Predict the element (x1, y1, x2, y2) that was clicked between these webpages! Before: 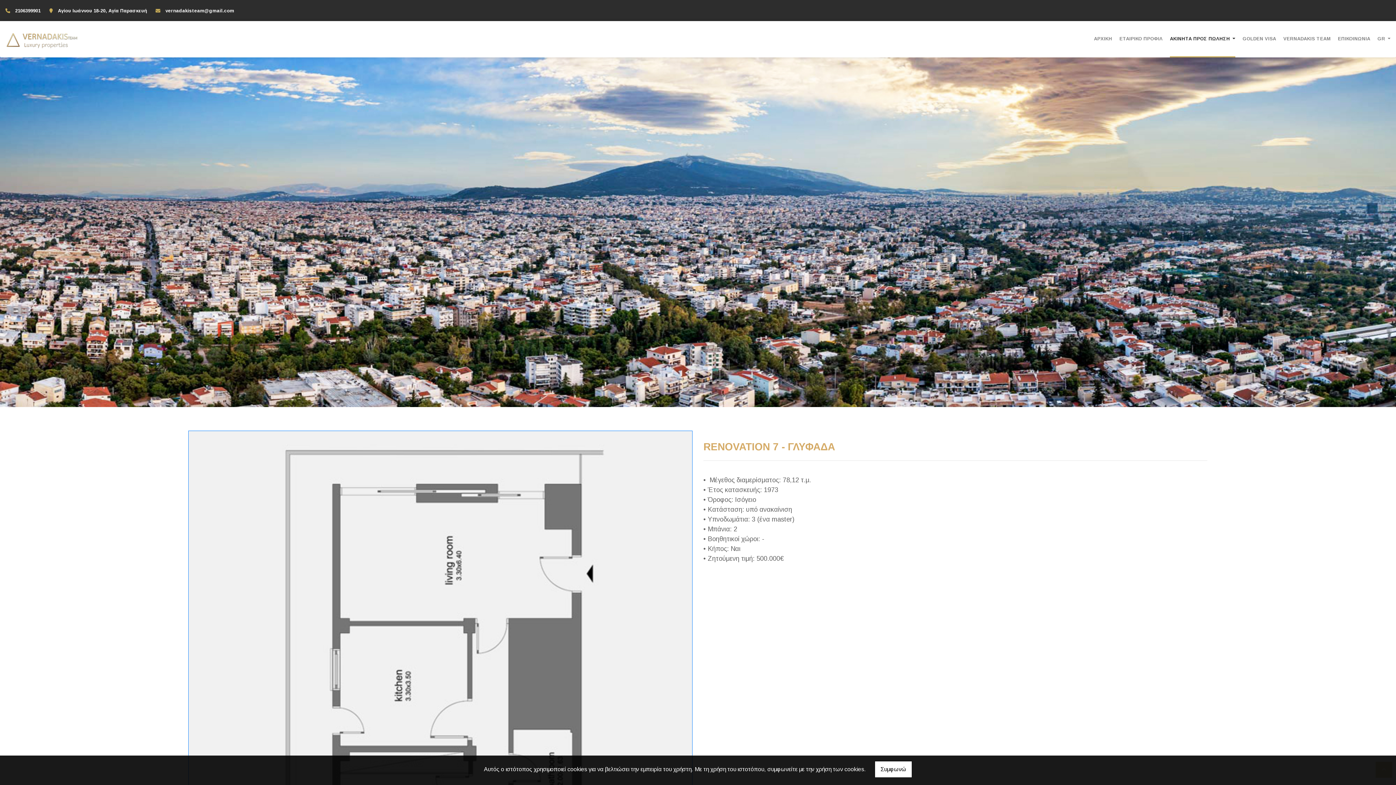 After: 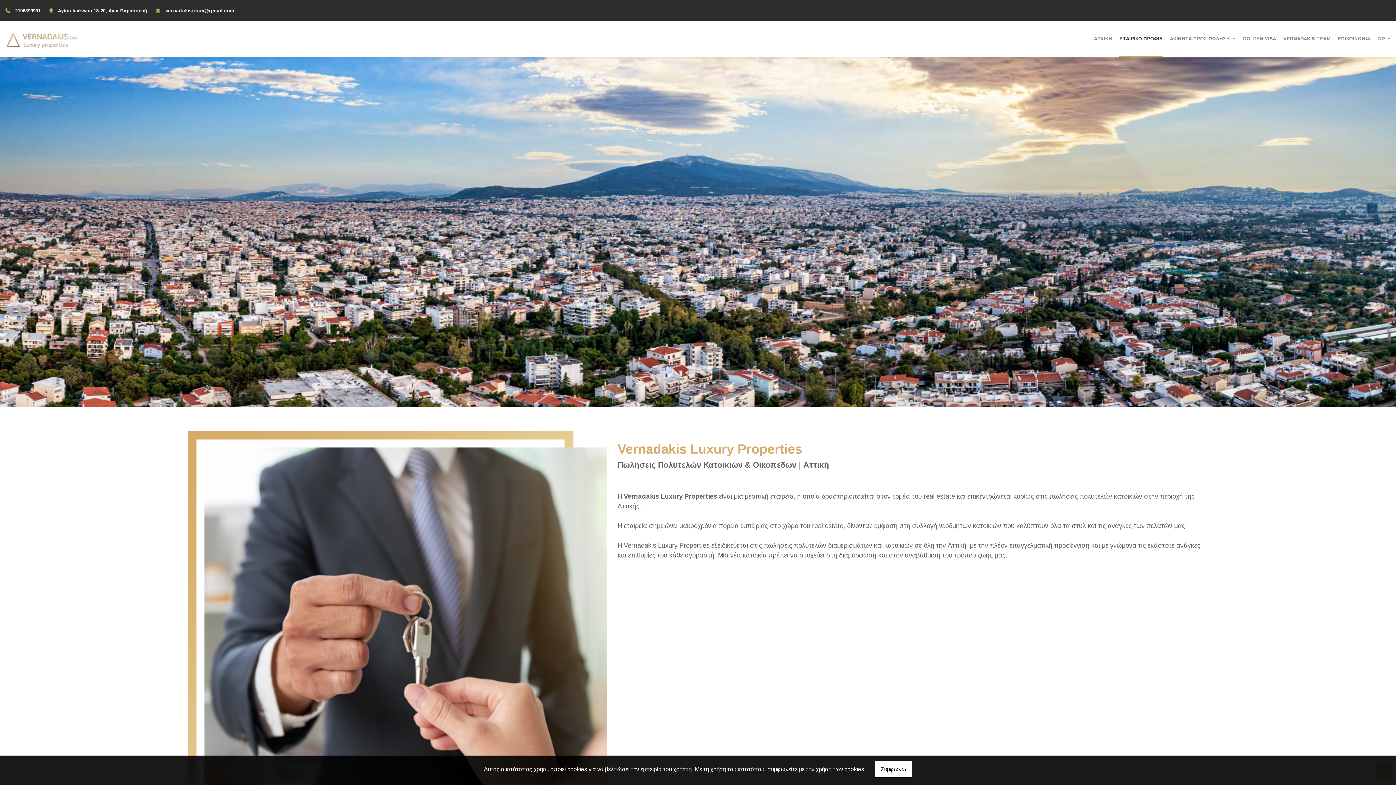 Action: label: ΕΤΑΙΡΙΚΟ ΠΡΟΦΙΛ bbox: (1119, 28, 1162, 49)